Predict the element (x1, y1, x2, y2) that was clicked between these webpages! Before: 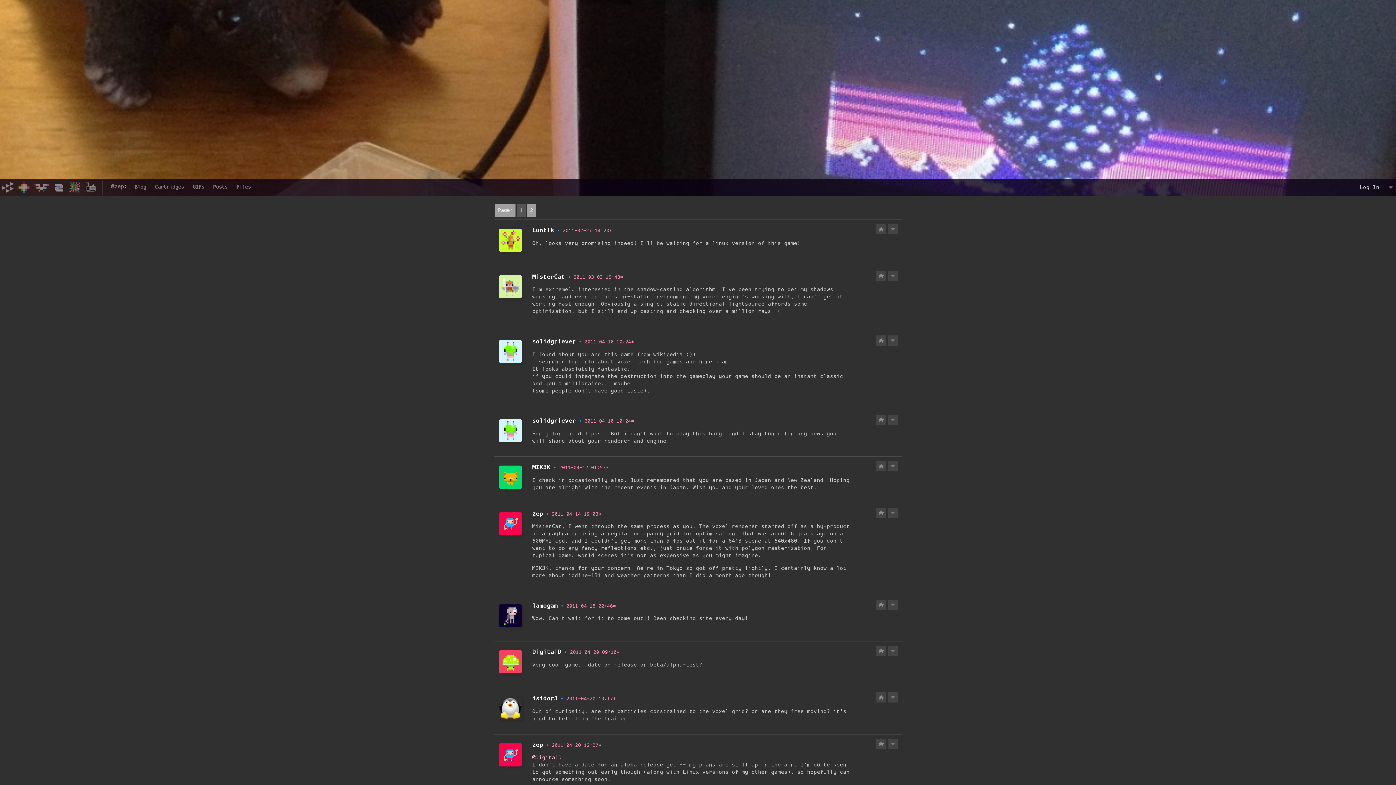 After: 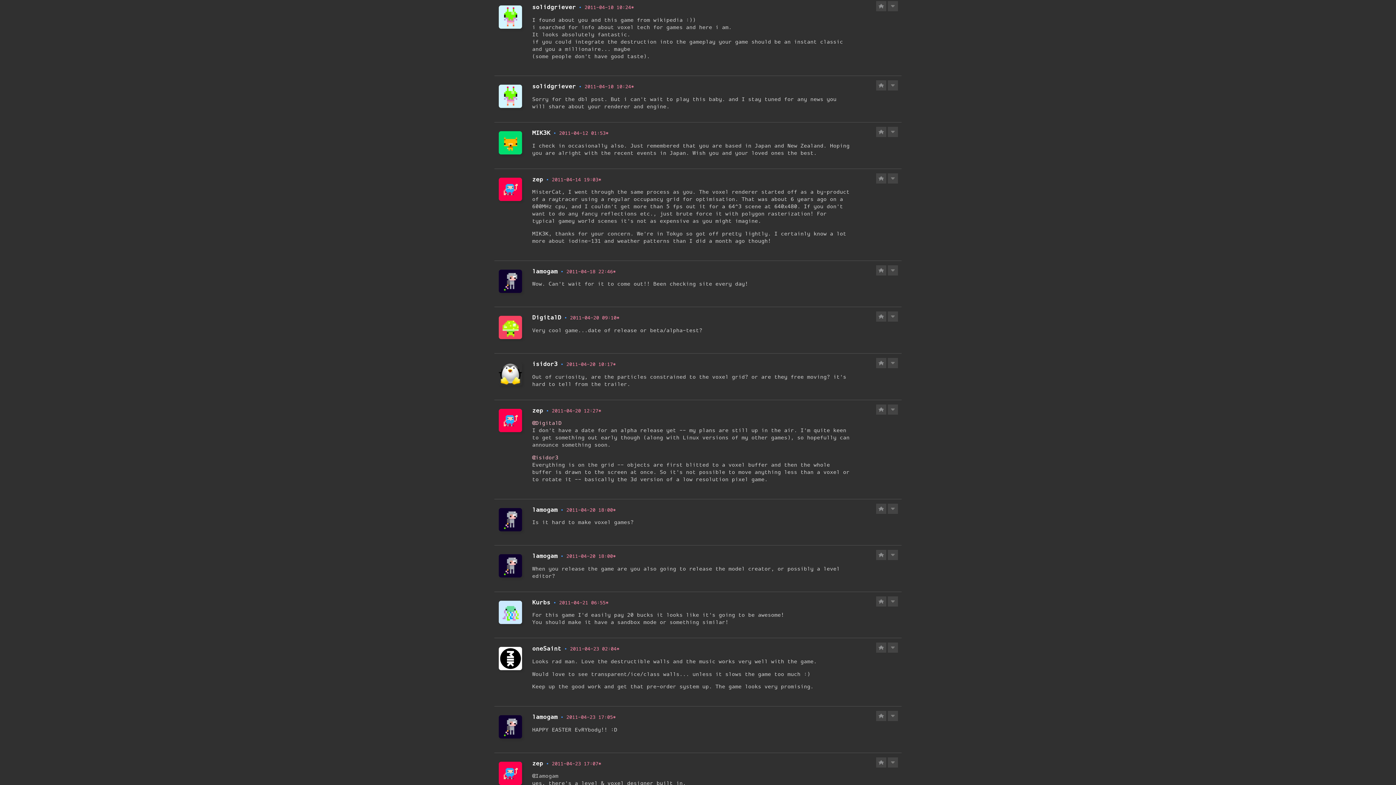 Action: bbox: (584, 339, 634, 345) label: 2011-04-10 10:24*